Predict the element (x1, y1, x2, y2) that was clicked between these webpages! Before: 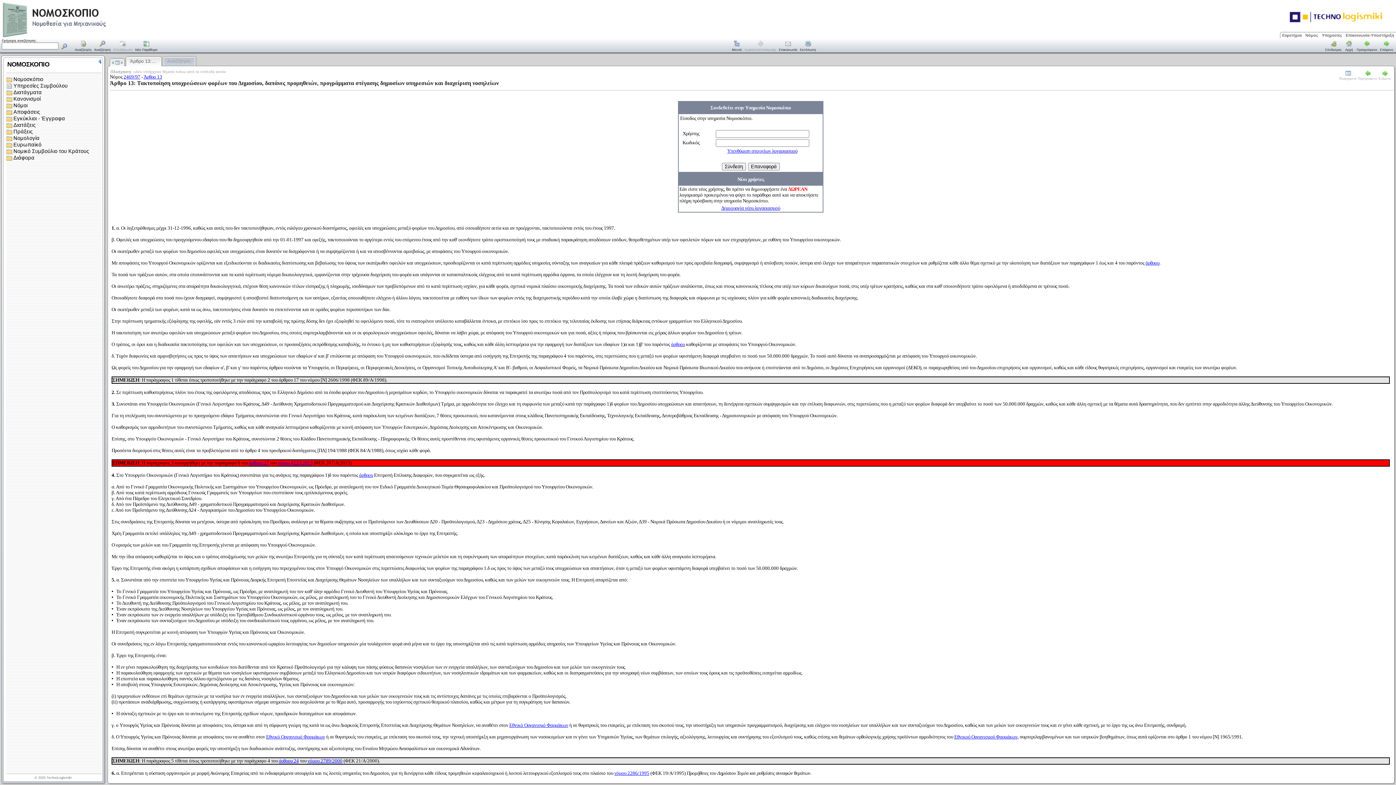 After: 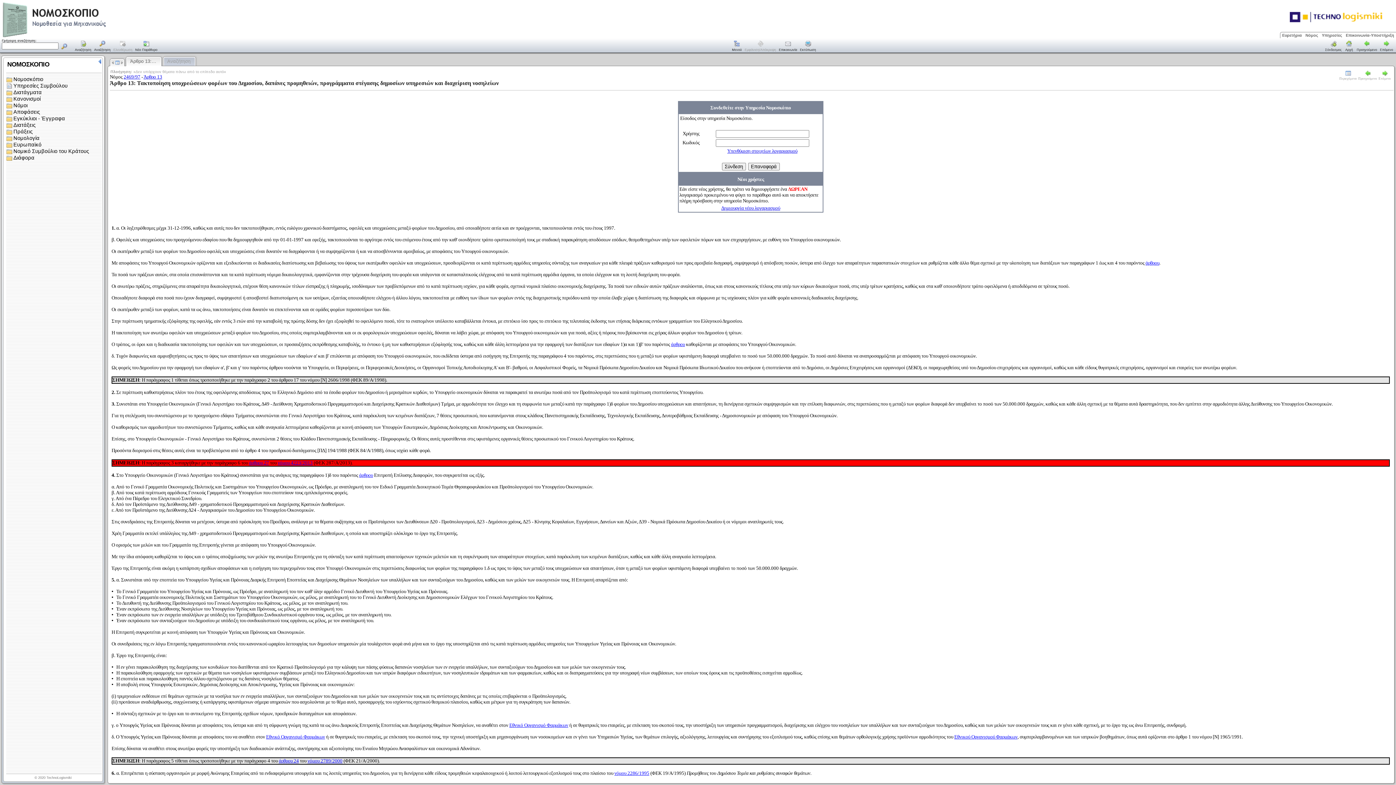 Action: bbox: (0, 33, 165, 39)